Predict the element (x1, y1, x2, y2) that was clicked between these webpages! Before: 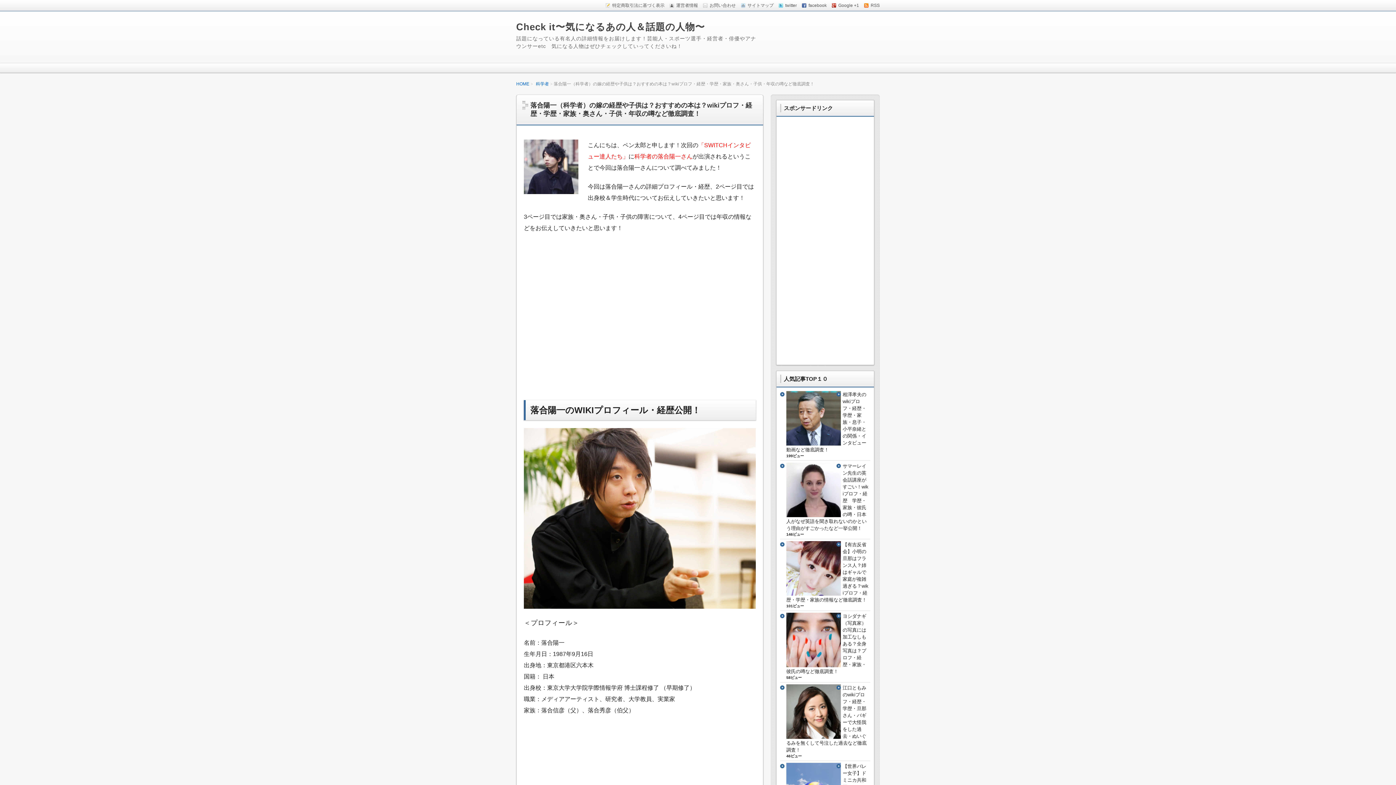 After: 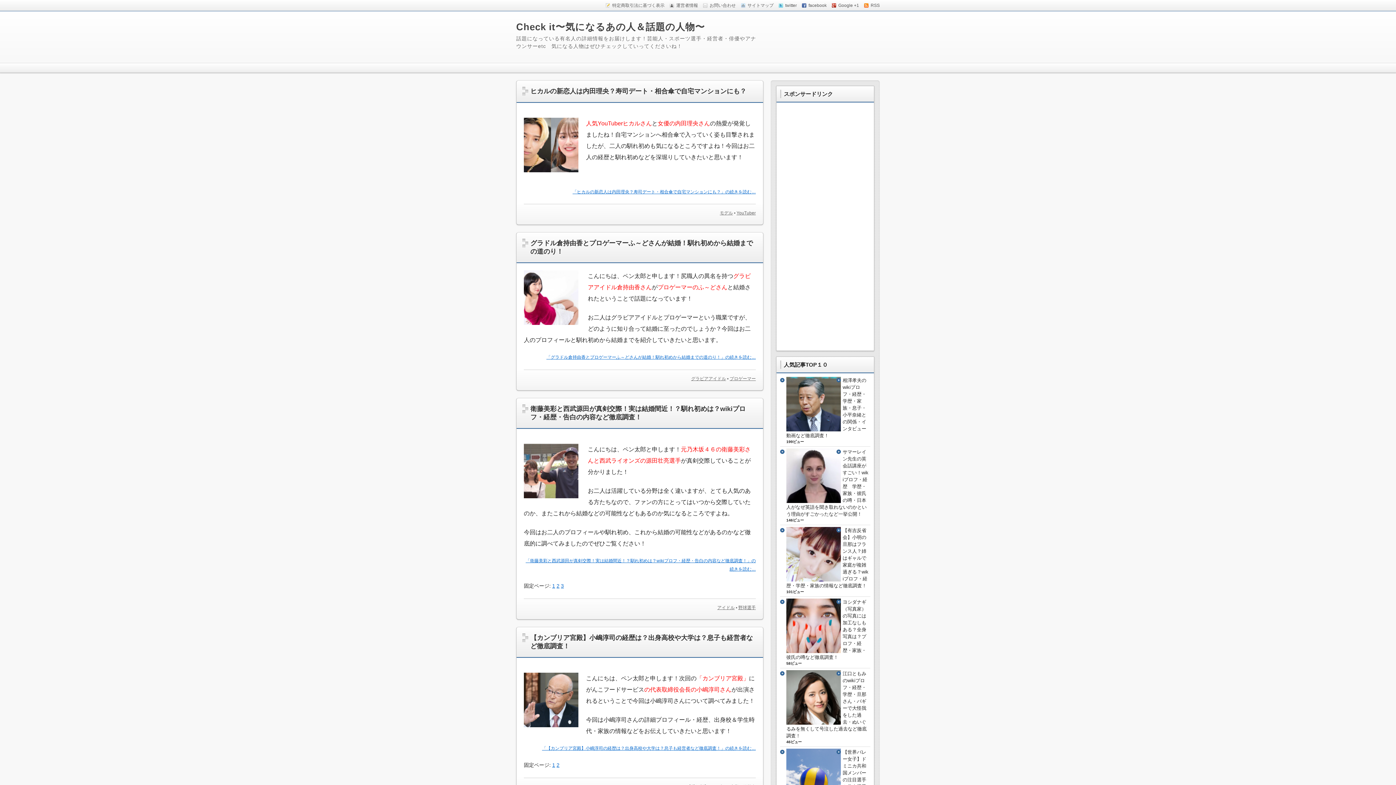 Action: bbox: (516, 81, 534, 86) label: HOME